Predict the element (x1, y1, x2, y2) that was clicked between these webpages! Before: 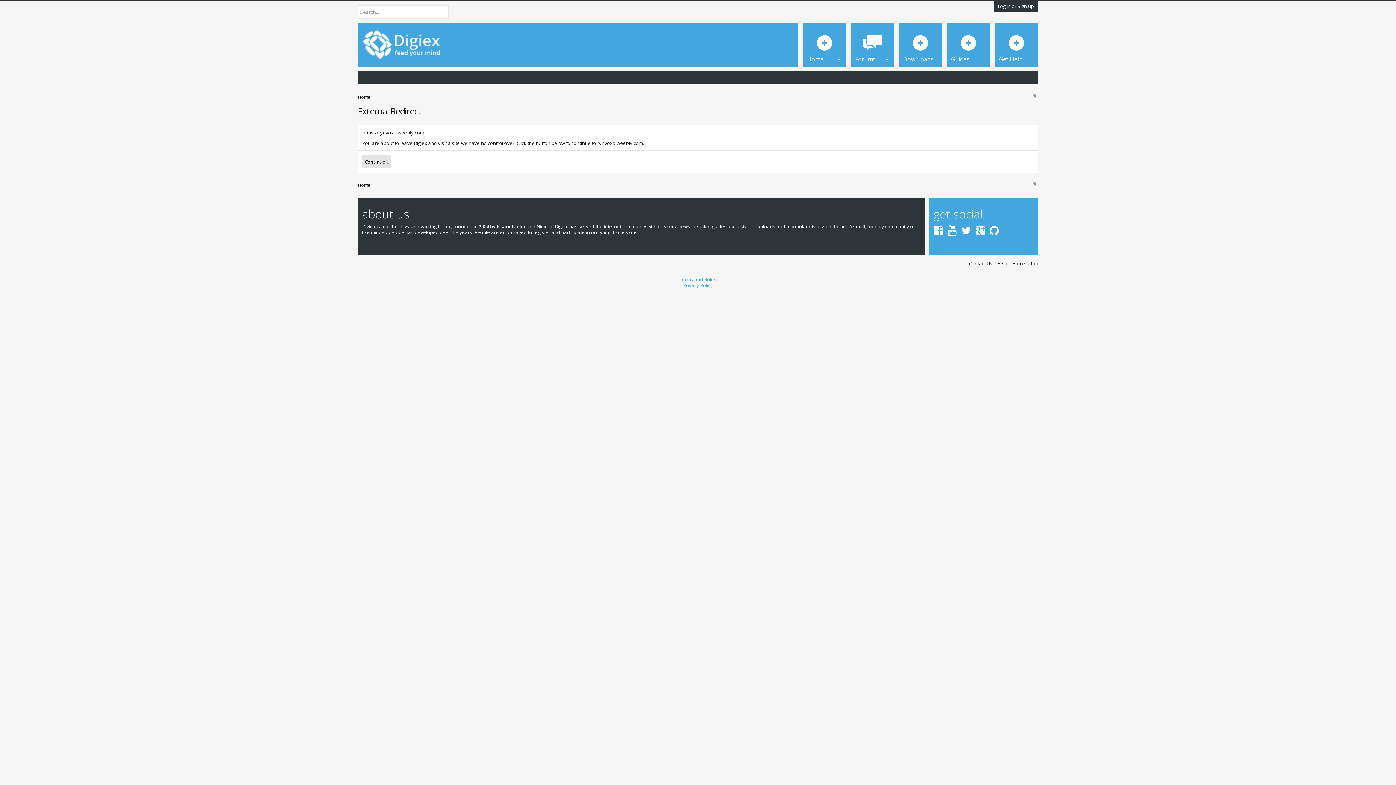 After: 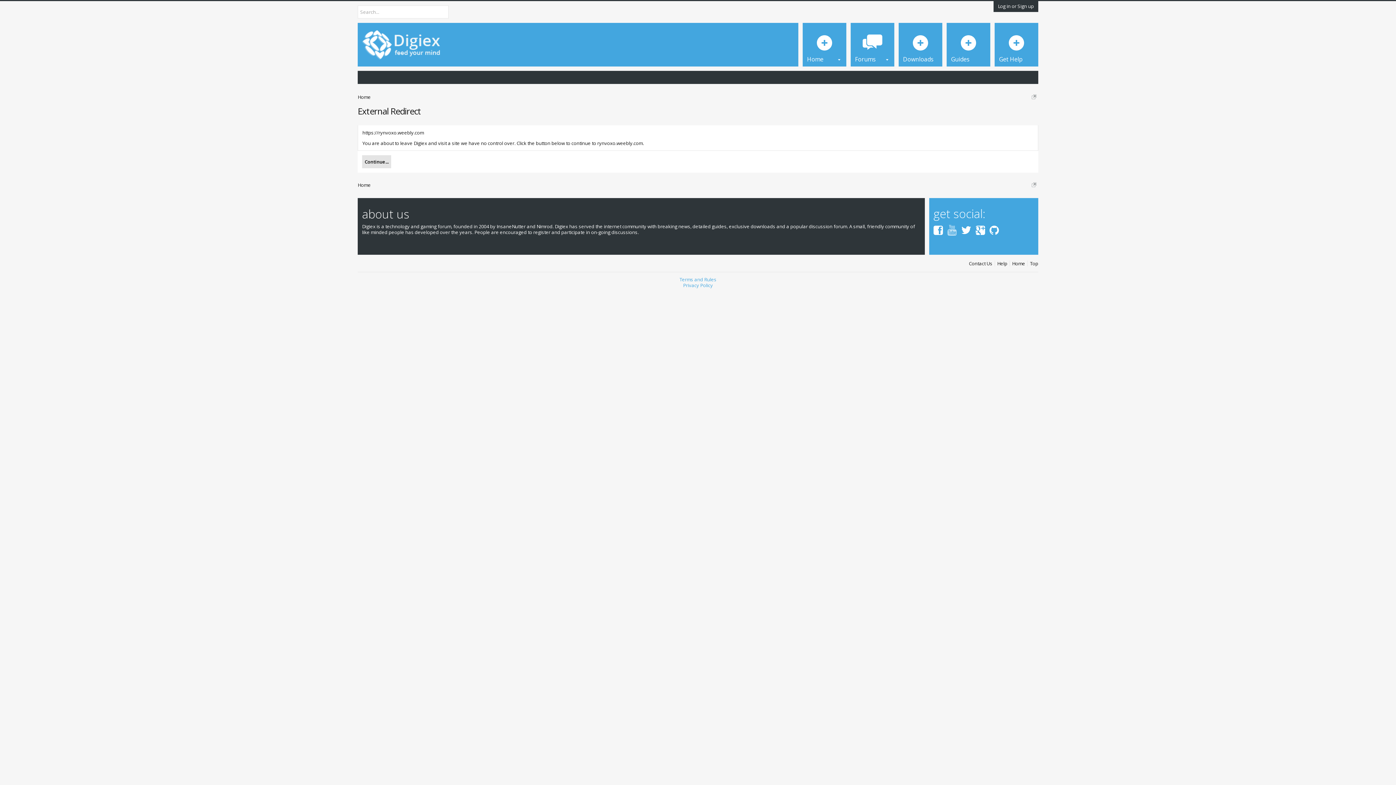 Action: bbox: (947, 222, 957, 237)